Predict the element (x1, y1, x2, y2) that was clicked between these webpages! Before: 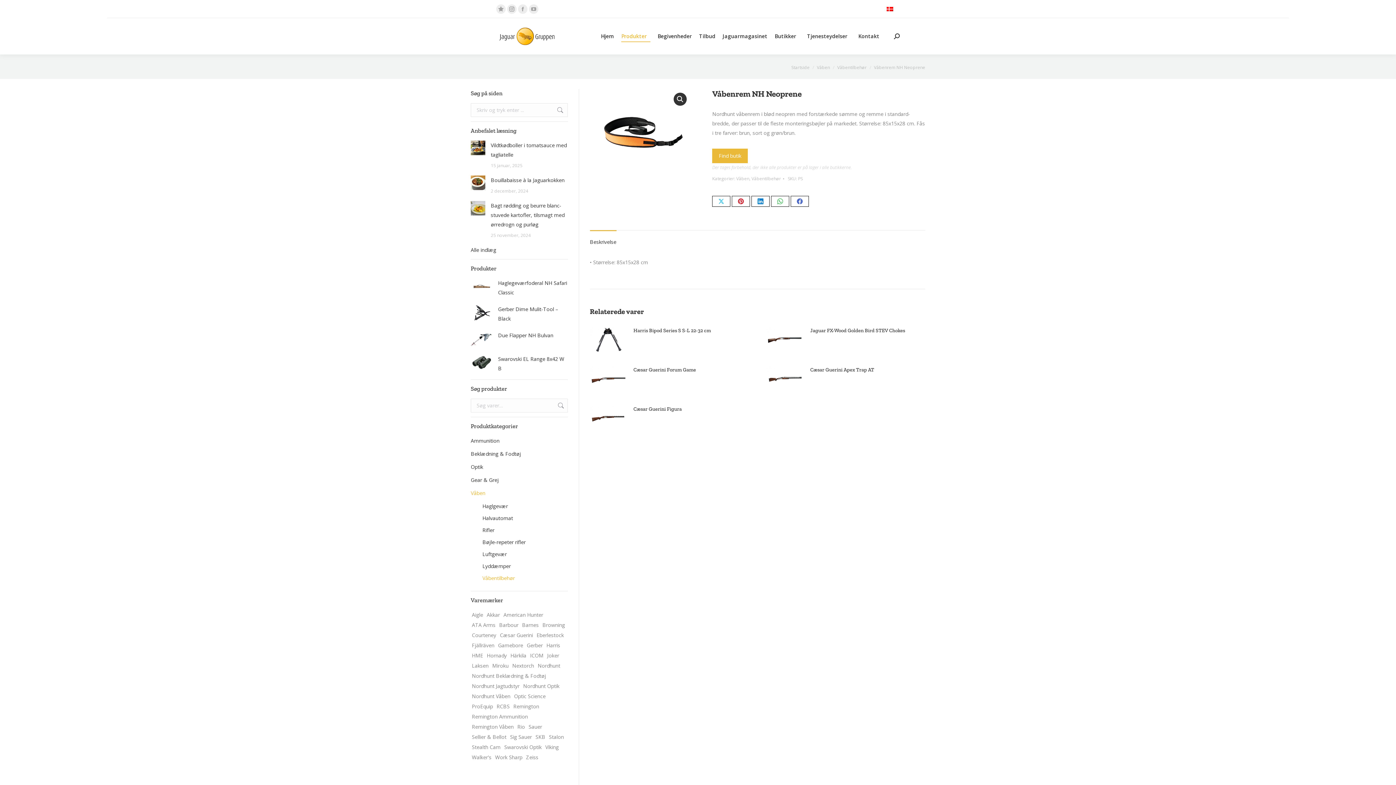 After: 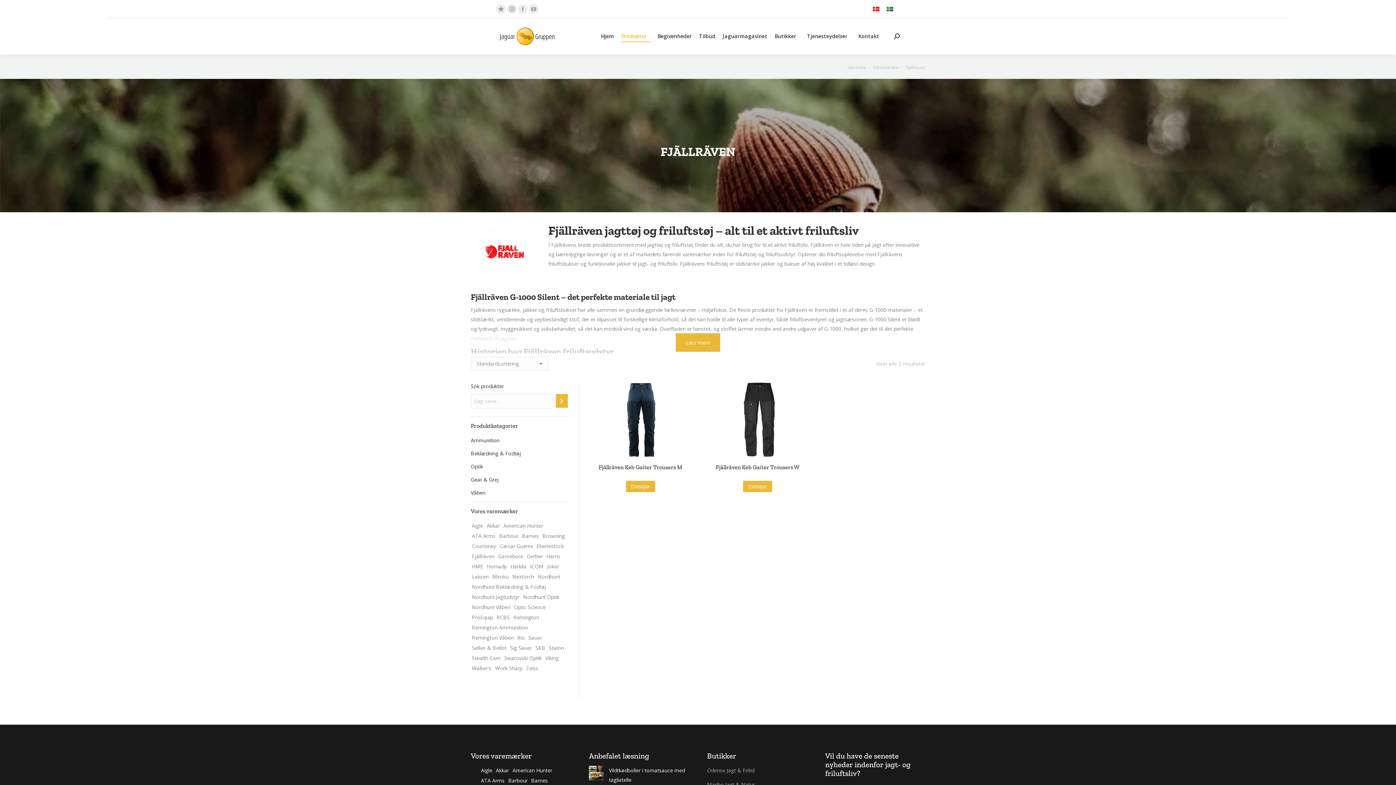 Action: label: Fjällräven (2 elementer) bbox: (470, 641, 495, 650)